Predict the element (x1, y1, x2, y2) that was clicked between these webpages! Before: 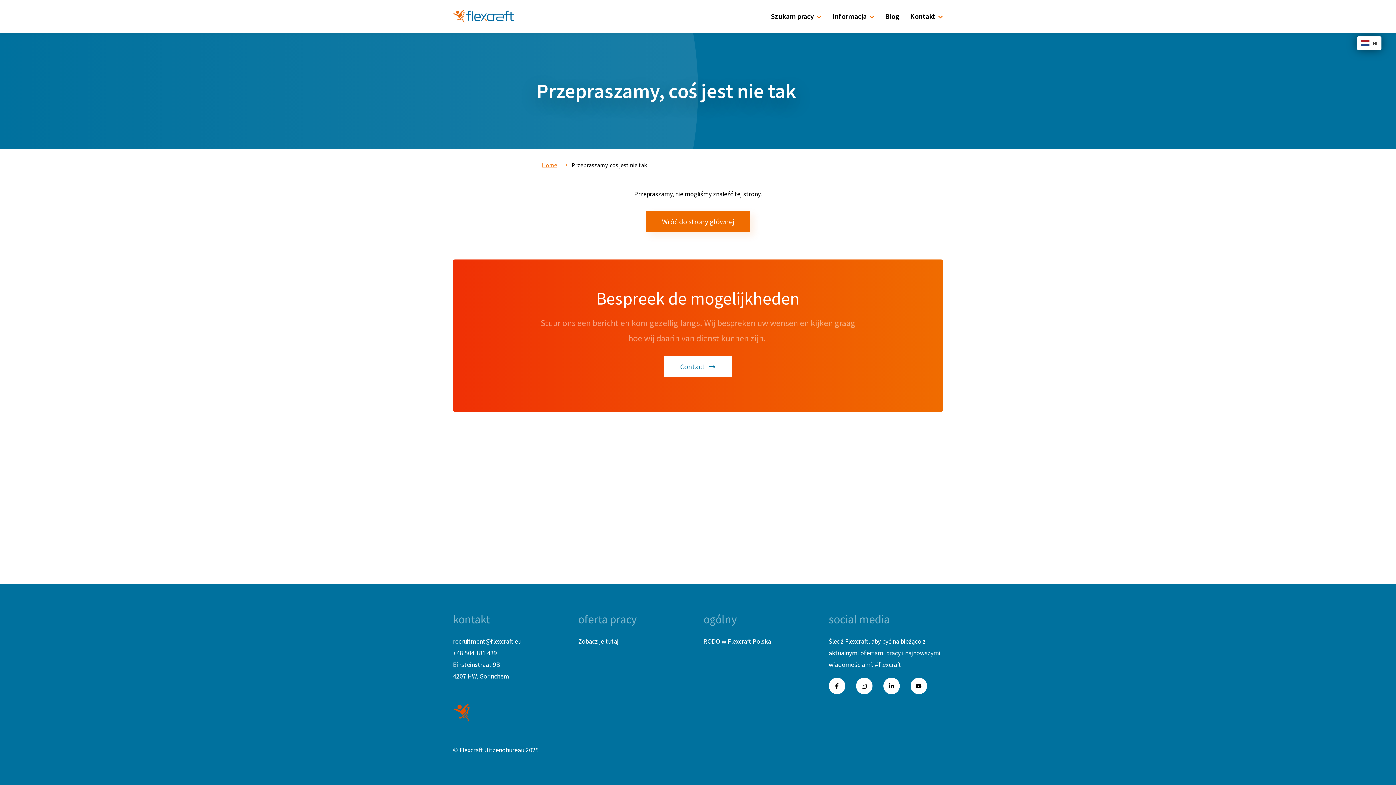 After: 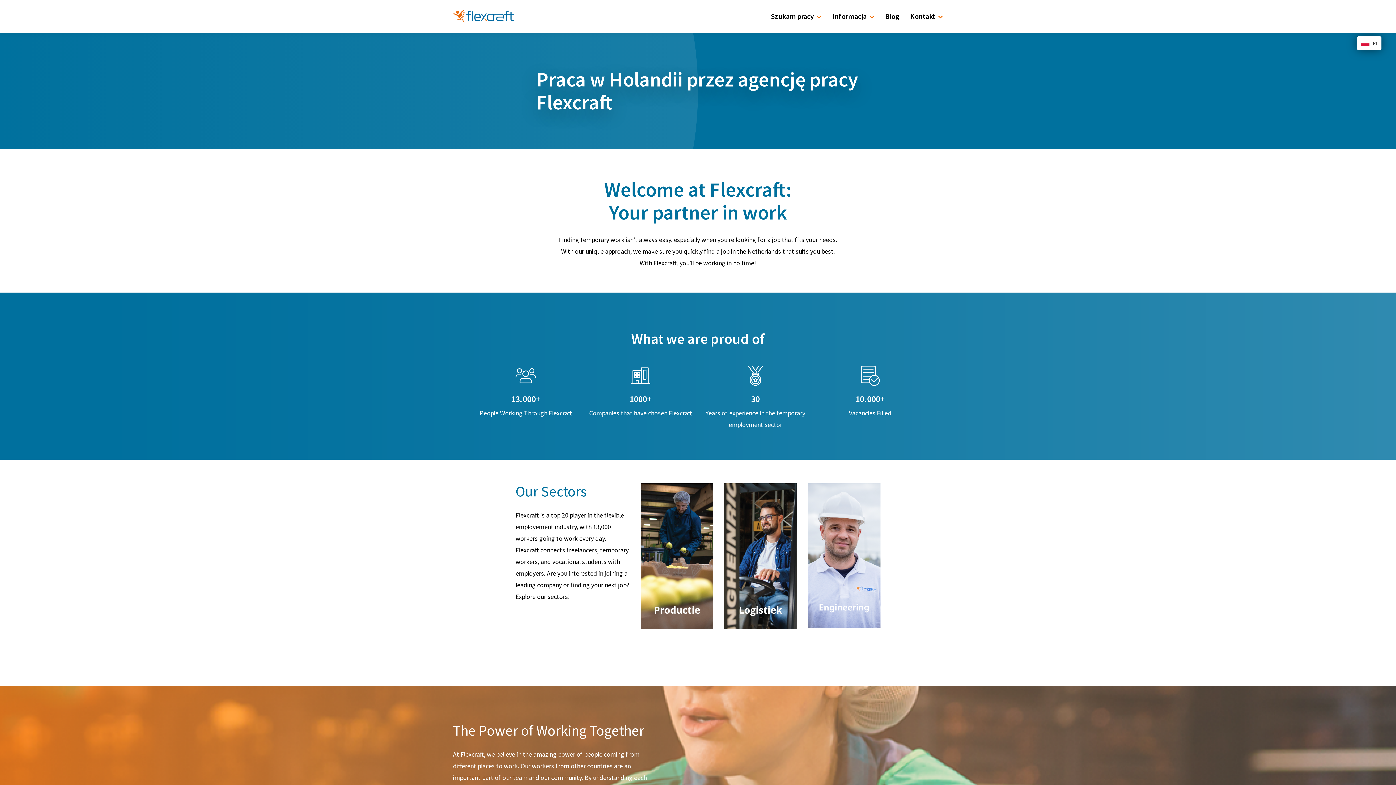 Action: bbox: (453, 704, 471, 722)